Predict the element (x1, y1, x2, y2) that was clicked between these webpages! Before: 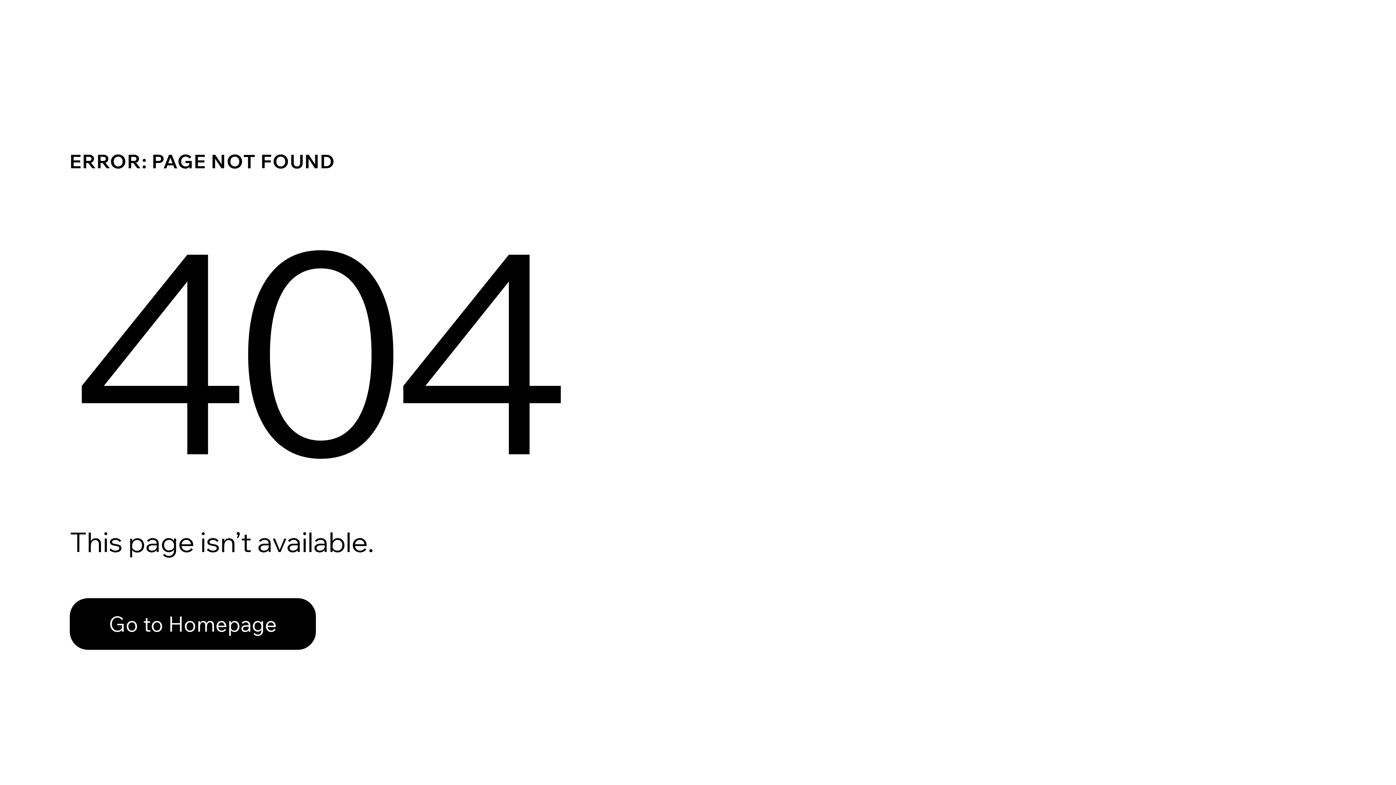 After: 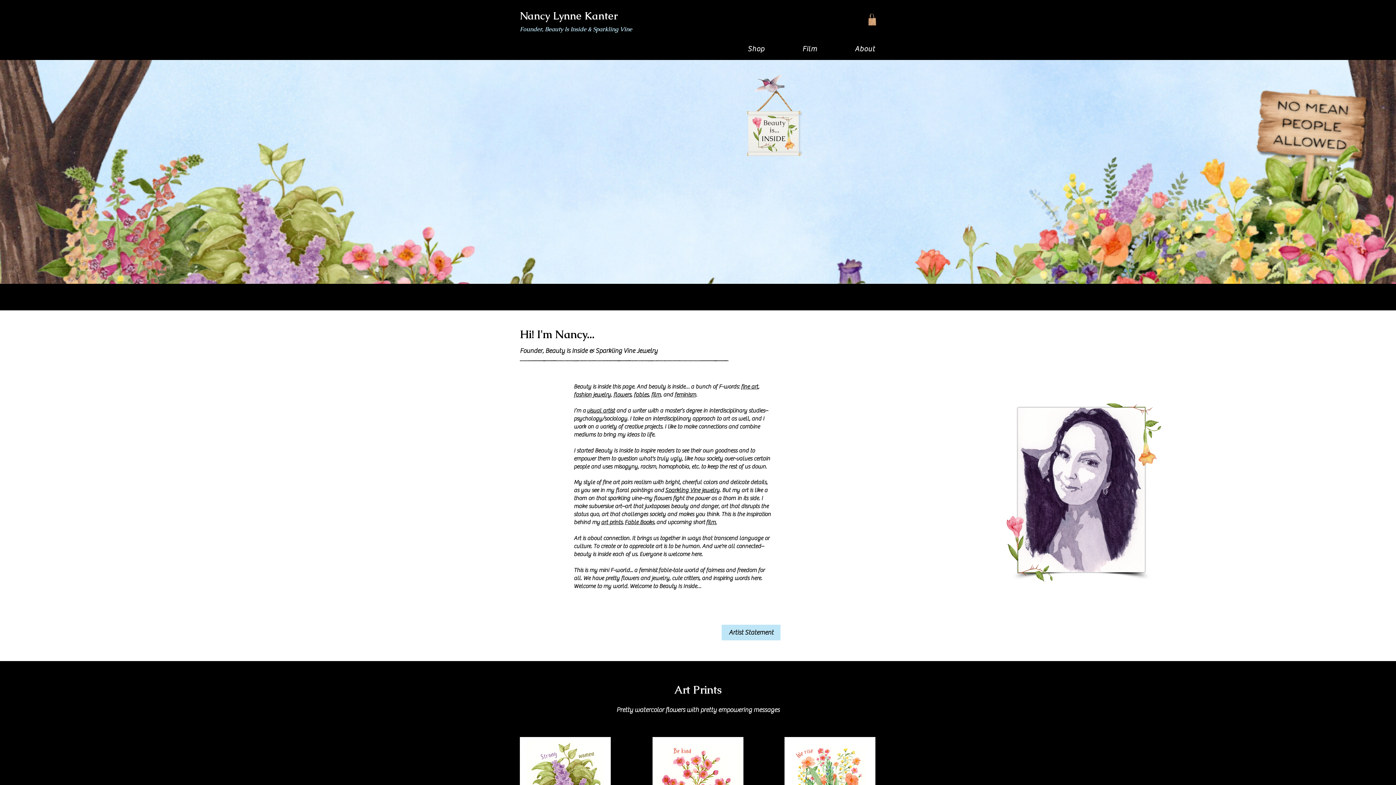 Action: label: Go to Homepage bbox: (69, 582, 768, 659)